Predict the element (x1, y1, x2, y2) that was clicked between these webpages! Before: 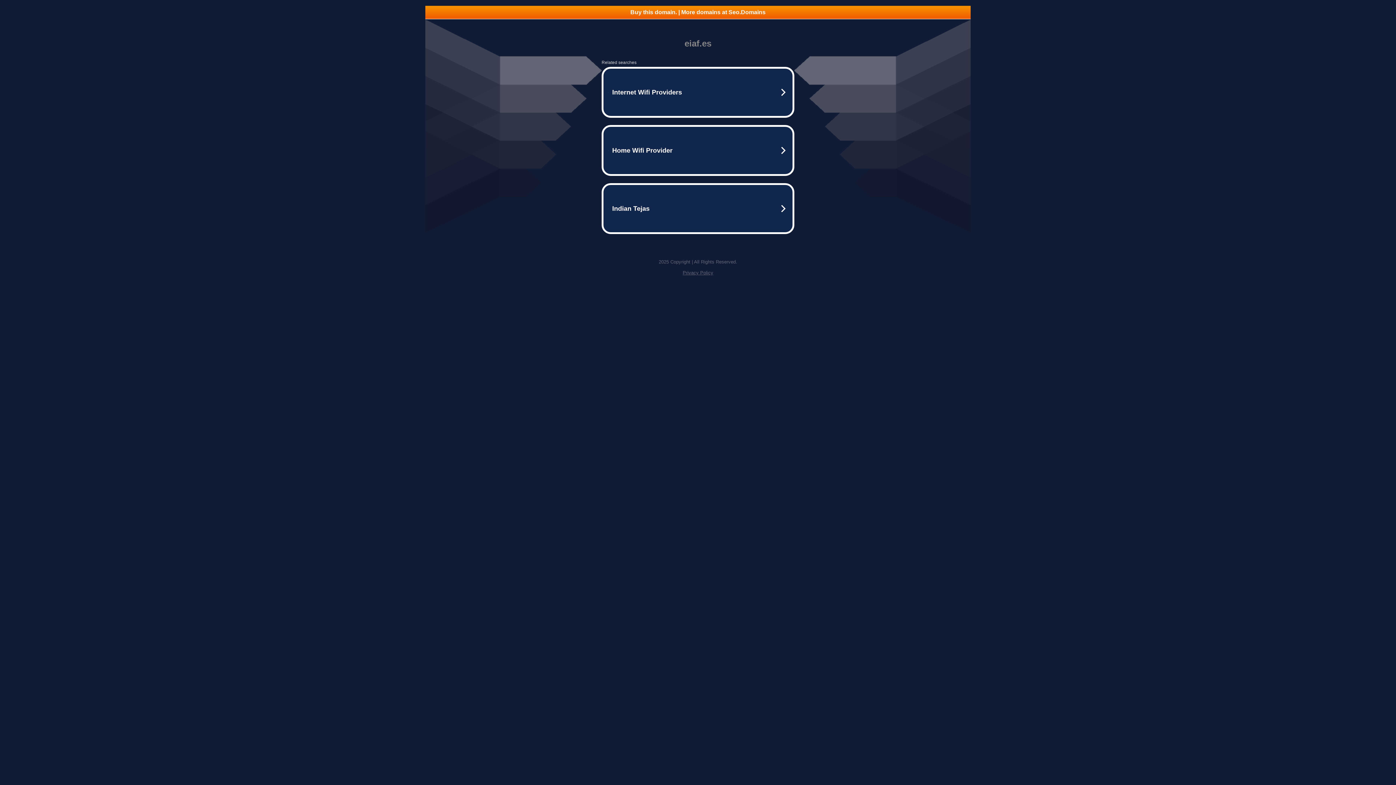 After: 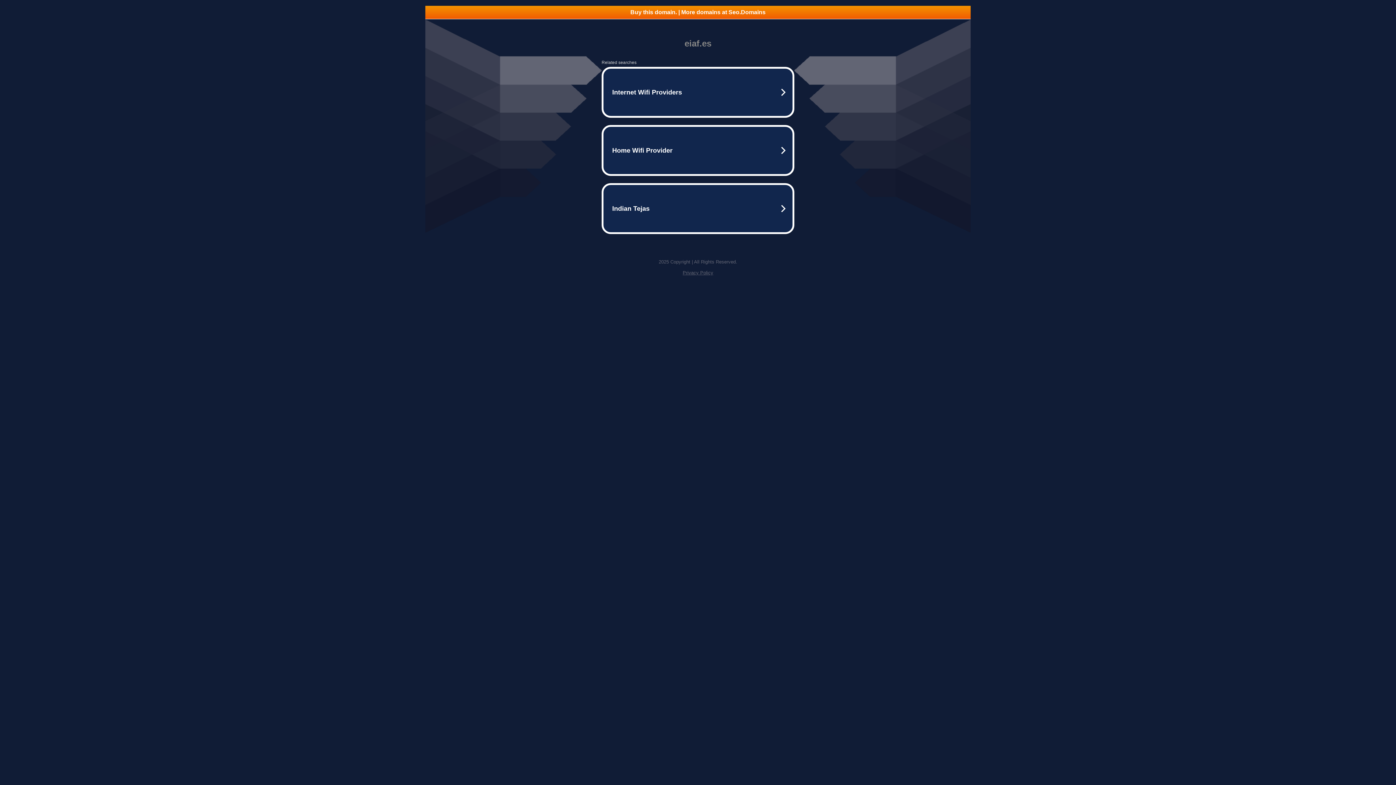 Action: label: Privacy Policy bbox: (682, 270, 713, 275)